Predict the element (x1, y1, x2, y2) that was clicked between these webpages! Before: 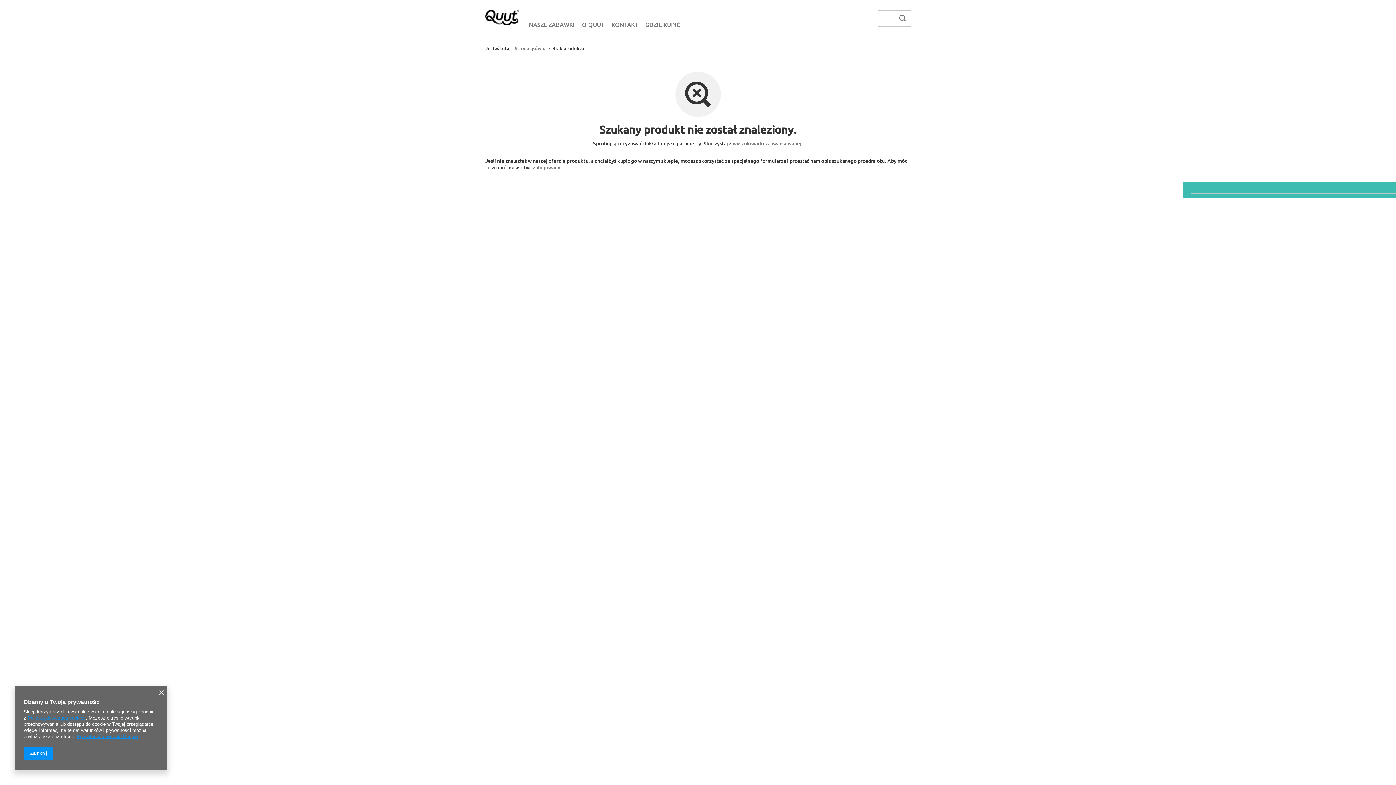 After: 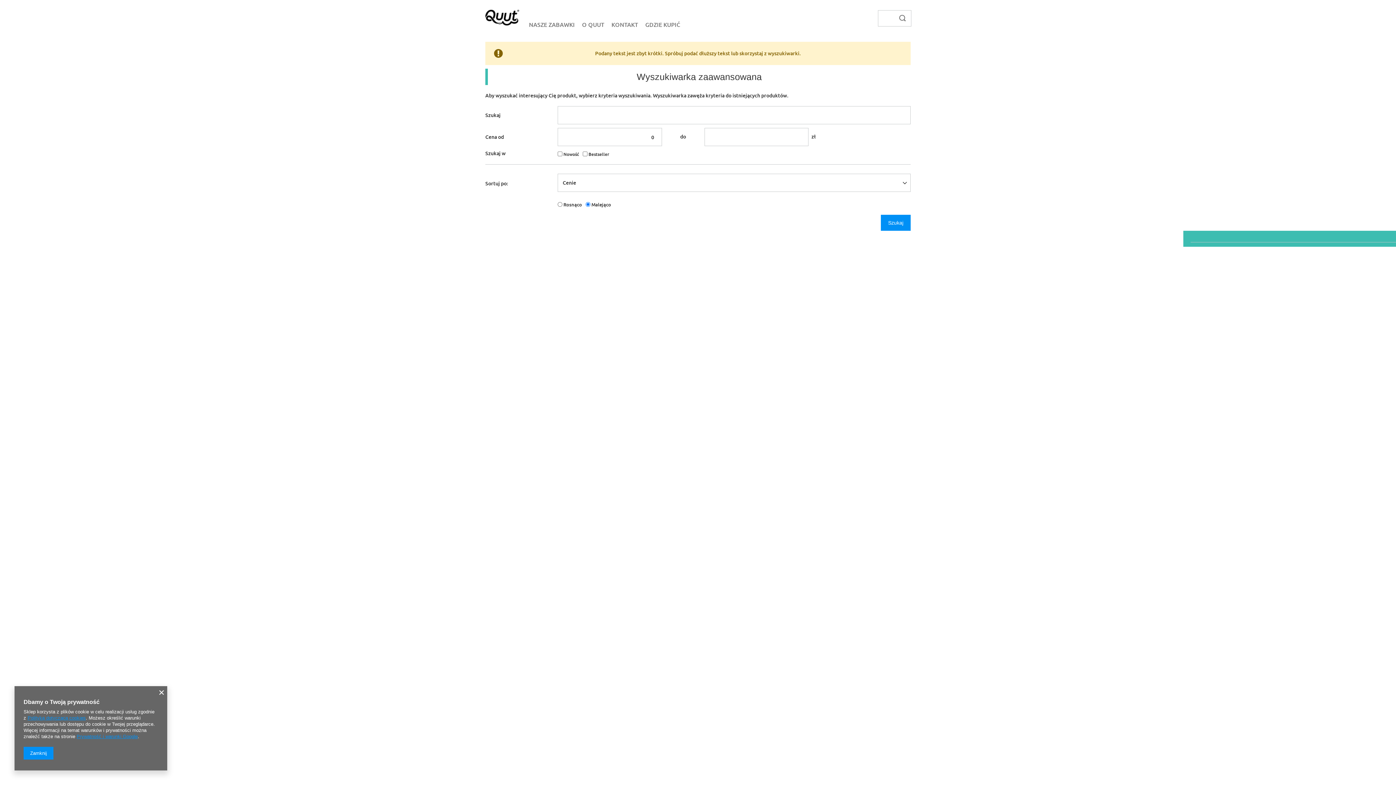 Action: bbox: (894, 10, 910, 26)